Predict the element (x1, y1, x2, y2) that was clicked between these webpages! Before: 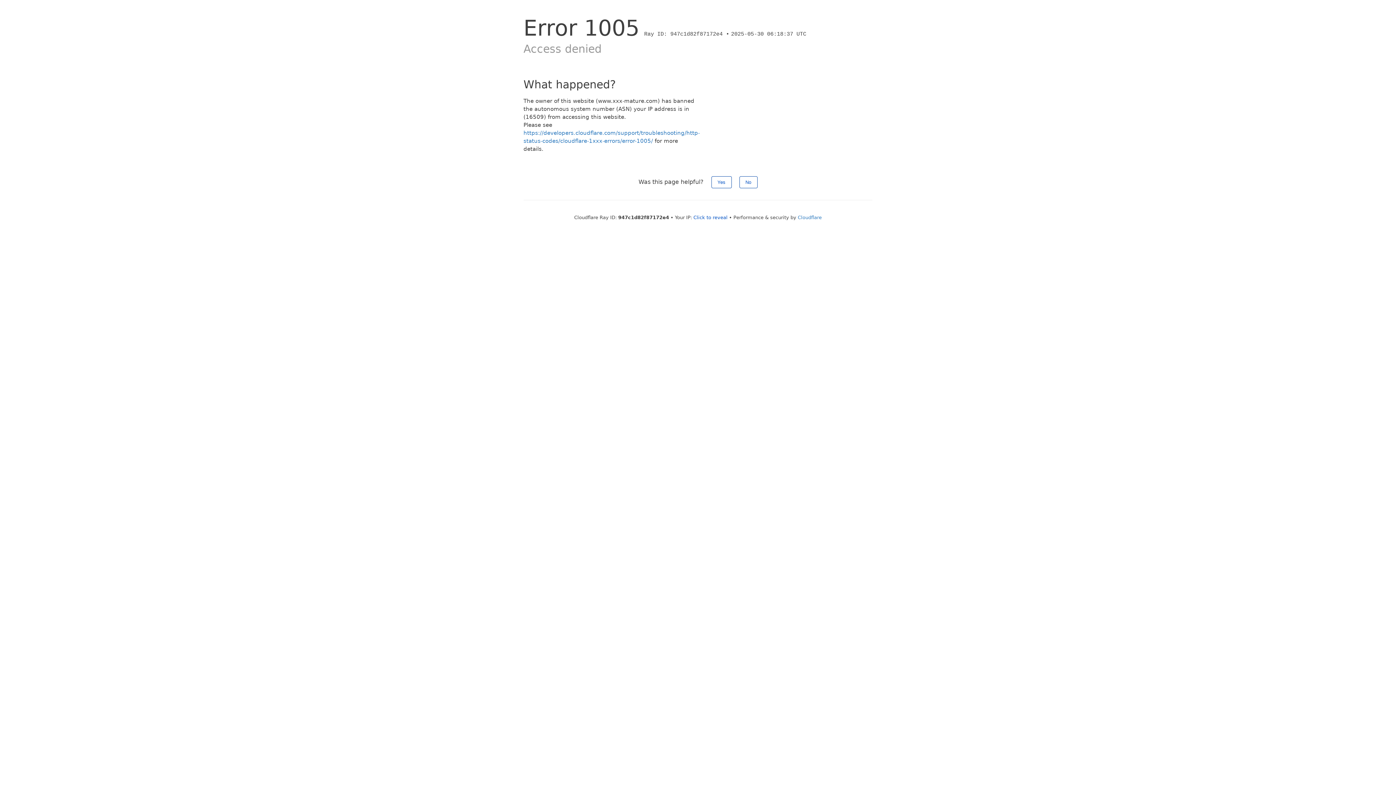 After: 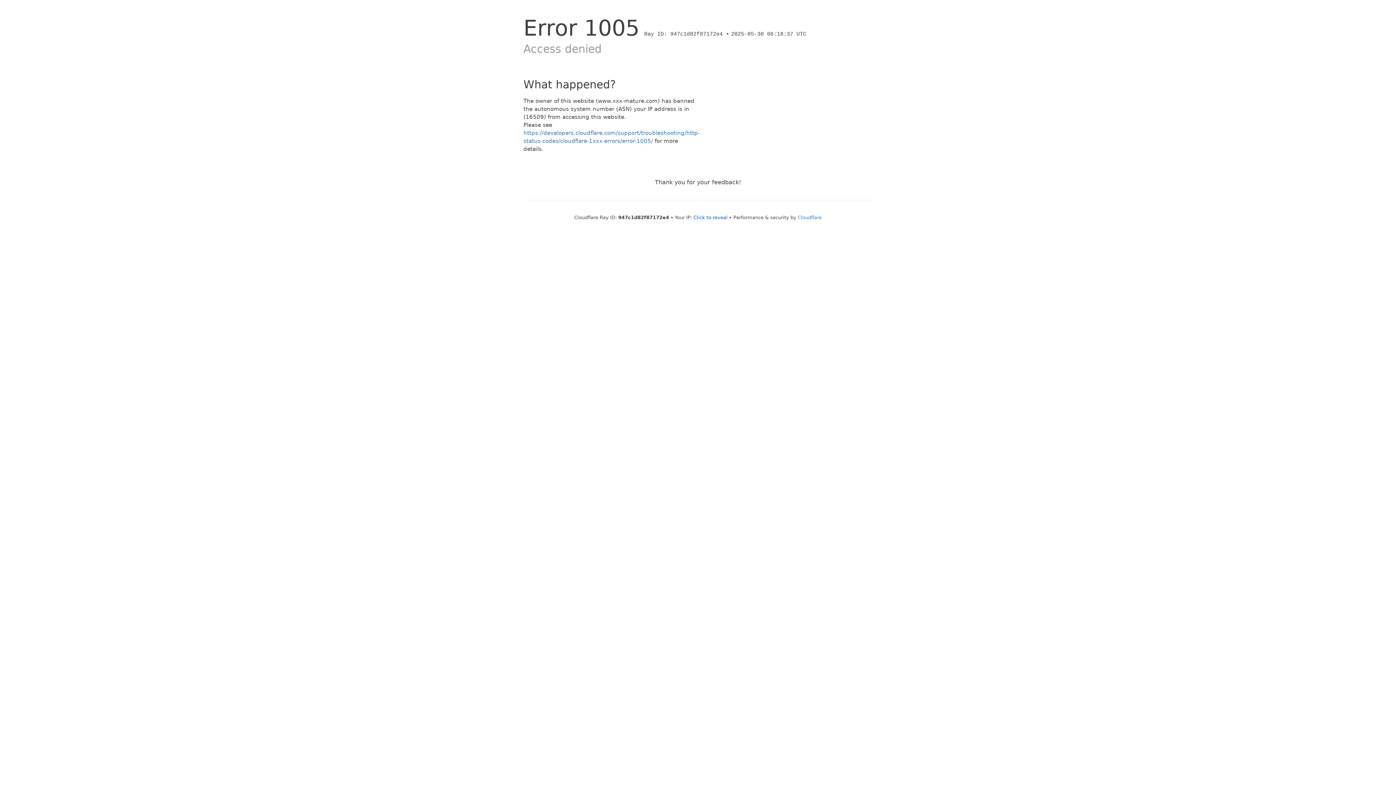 Action: label: Yes bbox: (711, 176, 731, 188)